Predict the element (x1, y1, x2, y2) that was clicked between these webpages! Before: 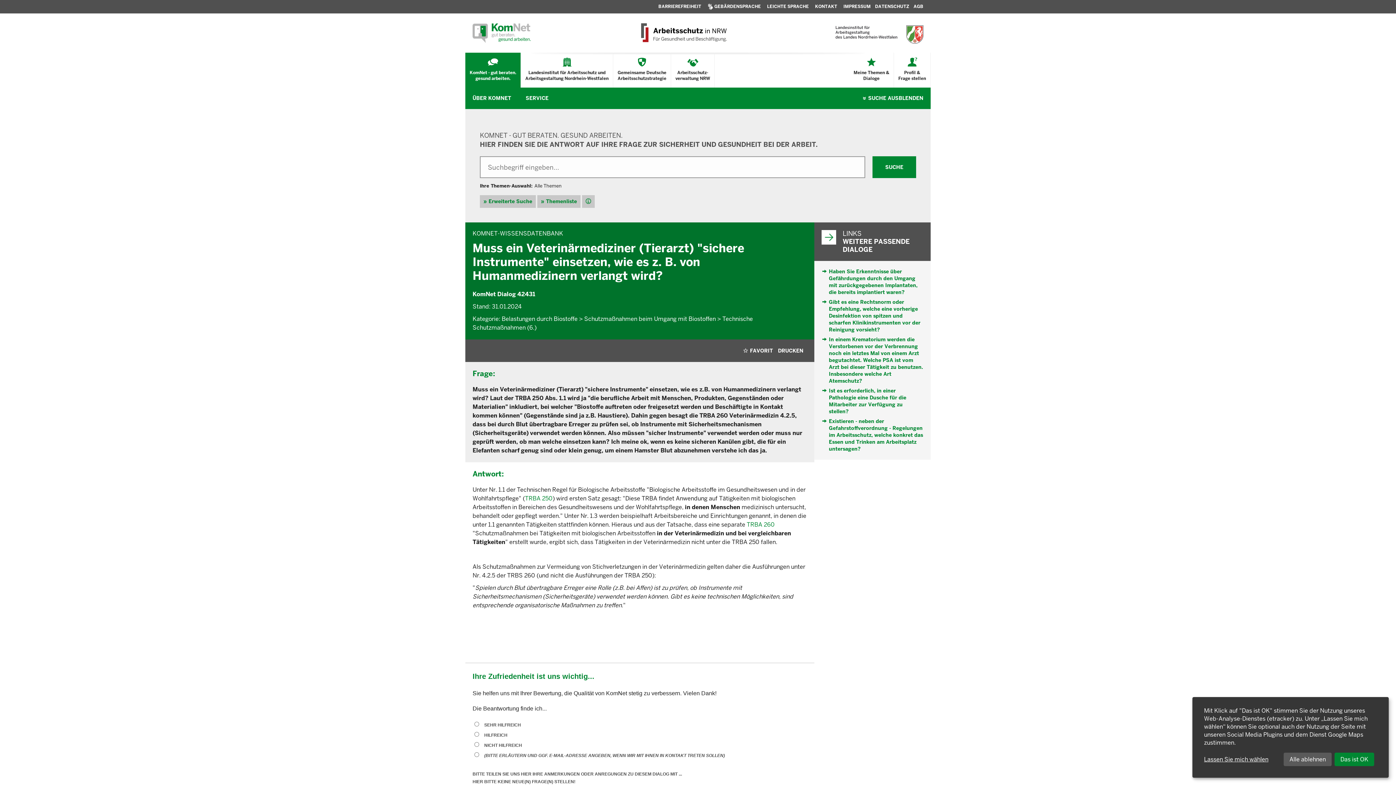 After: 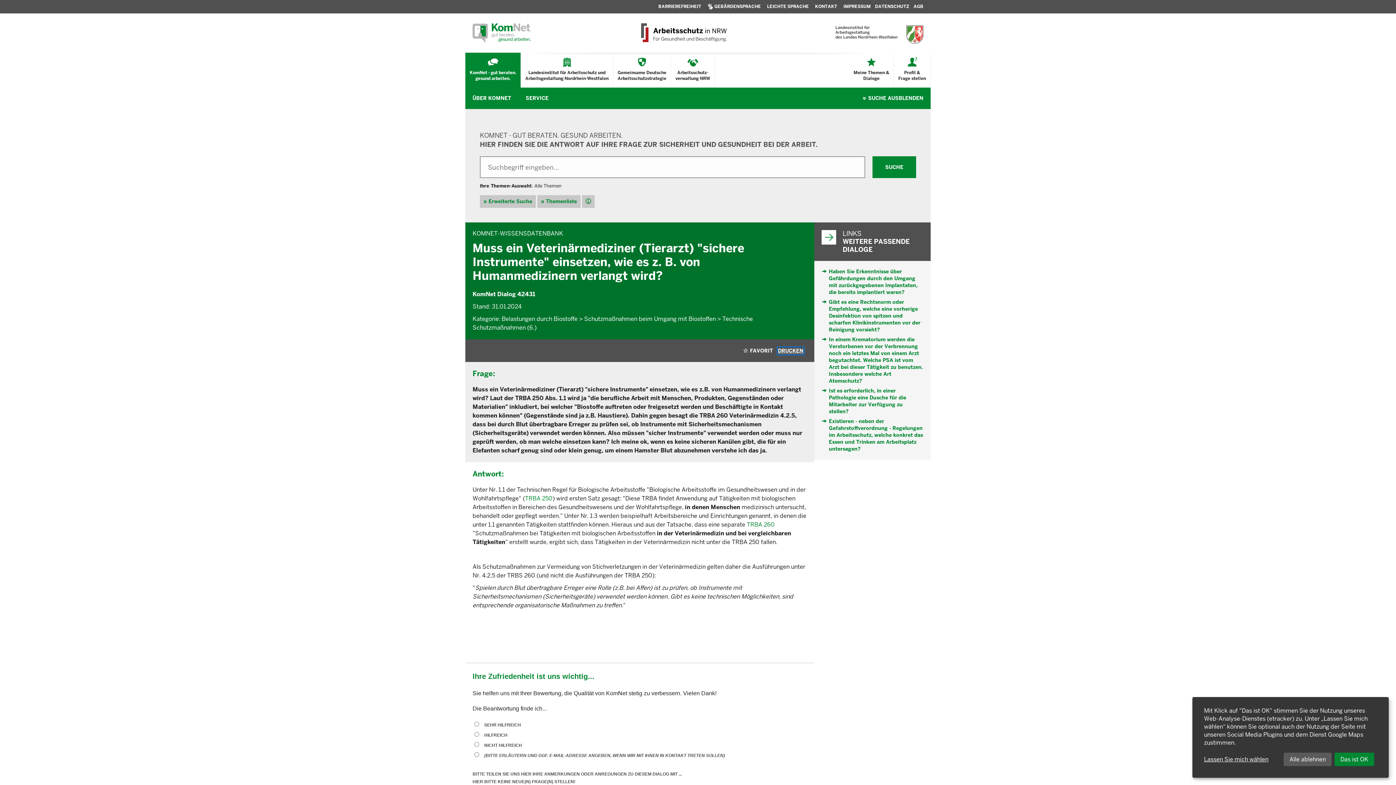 Action: label: DRUCKEN bbox: (778, 347, 803, 354)